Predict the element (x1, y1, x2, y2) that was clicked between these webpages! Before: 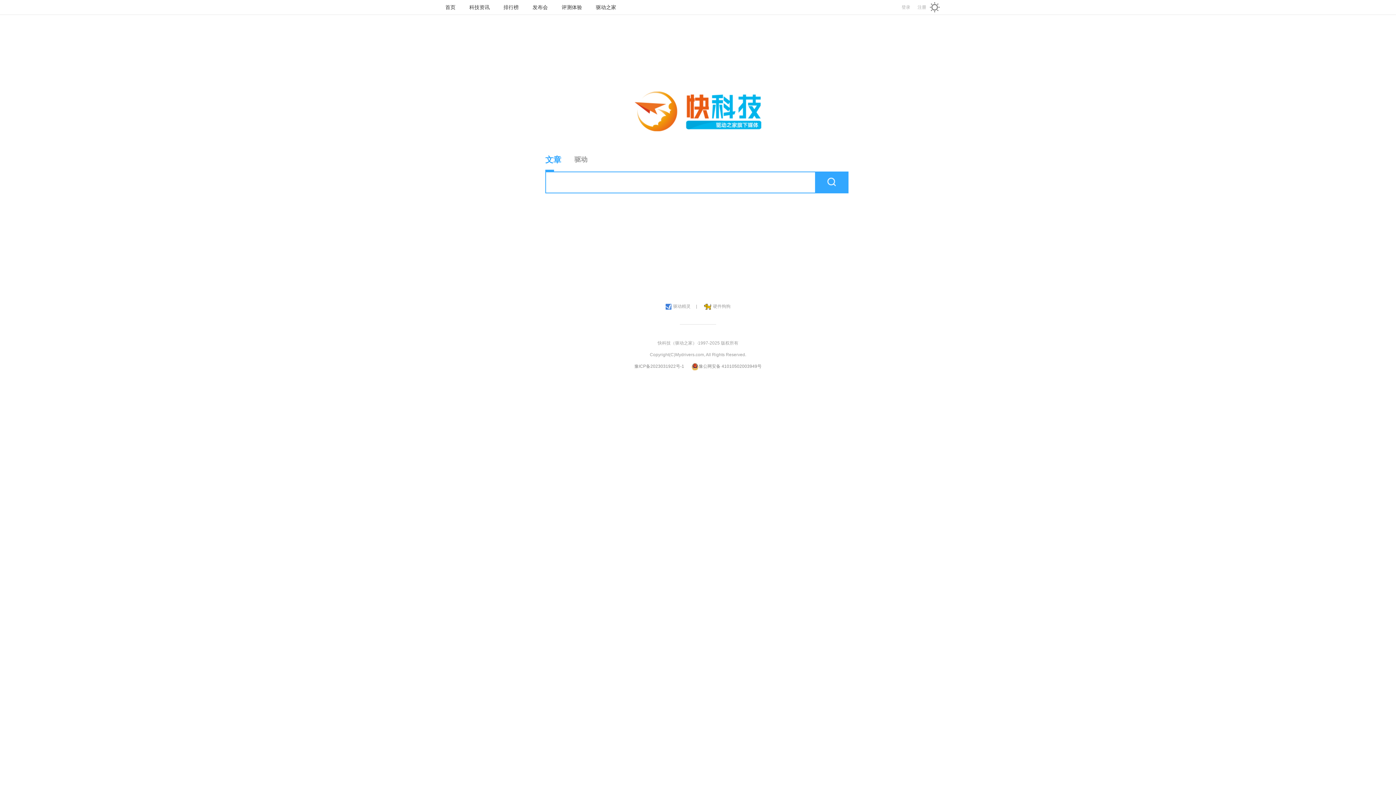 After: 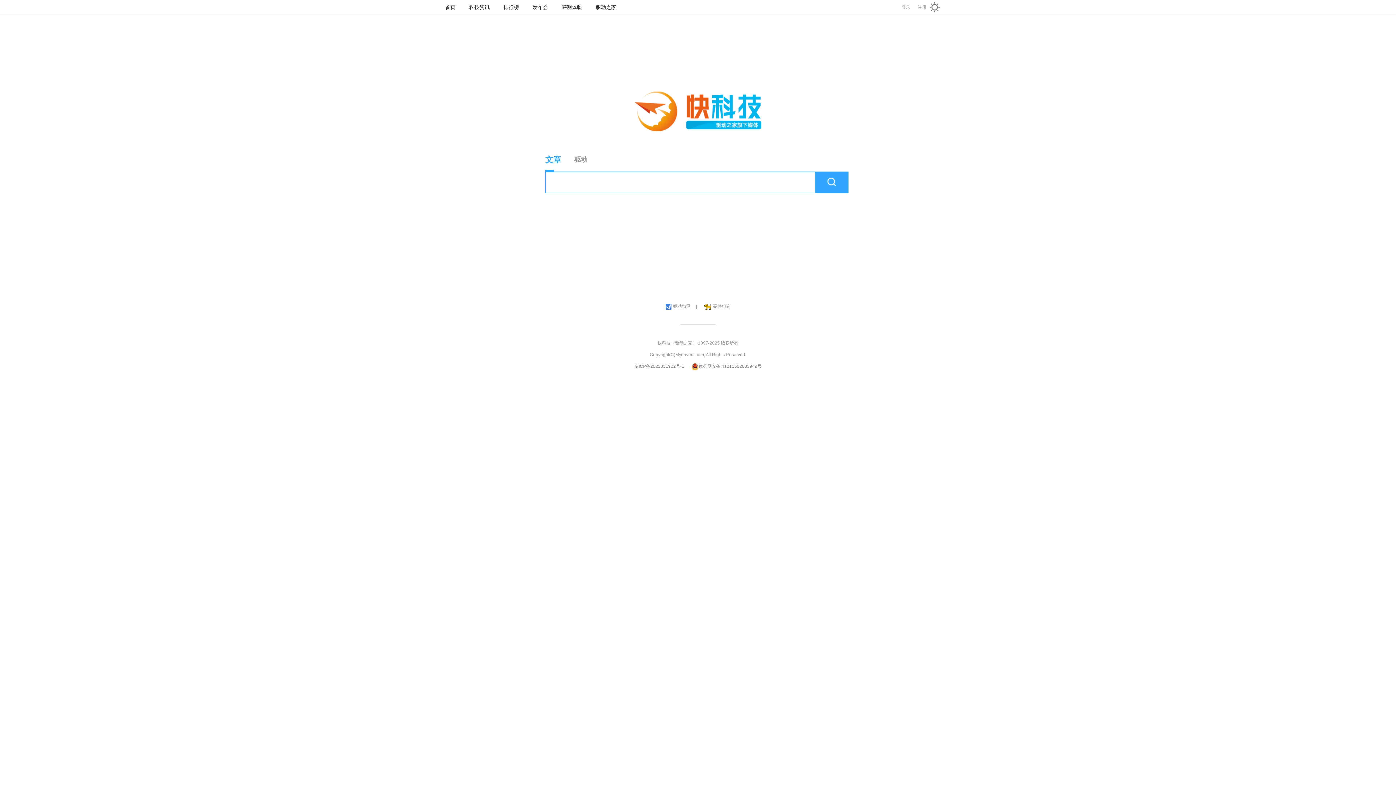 Action: label: 评测体验 bbox: (561, 4, 582, 10)